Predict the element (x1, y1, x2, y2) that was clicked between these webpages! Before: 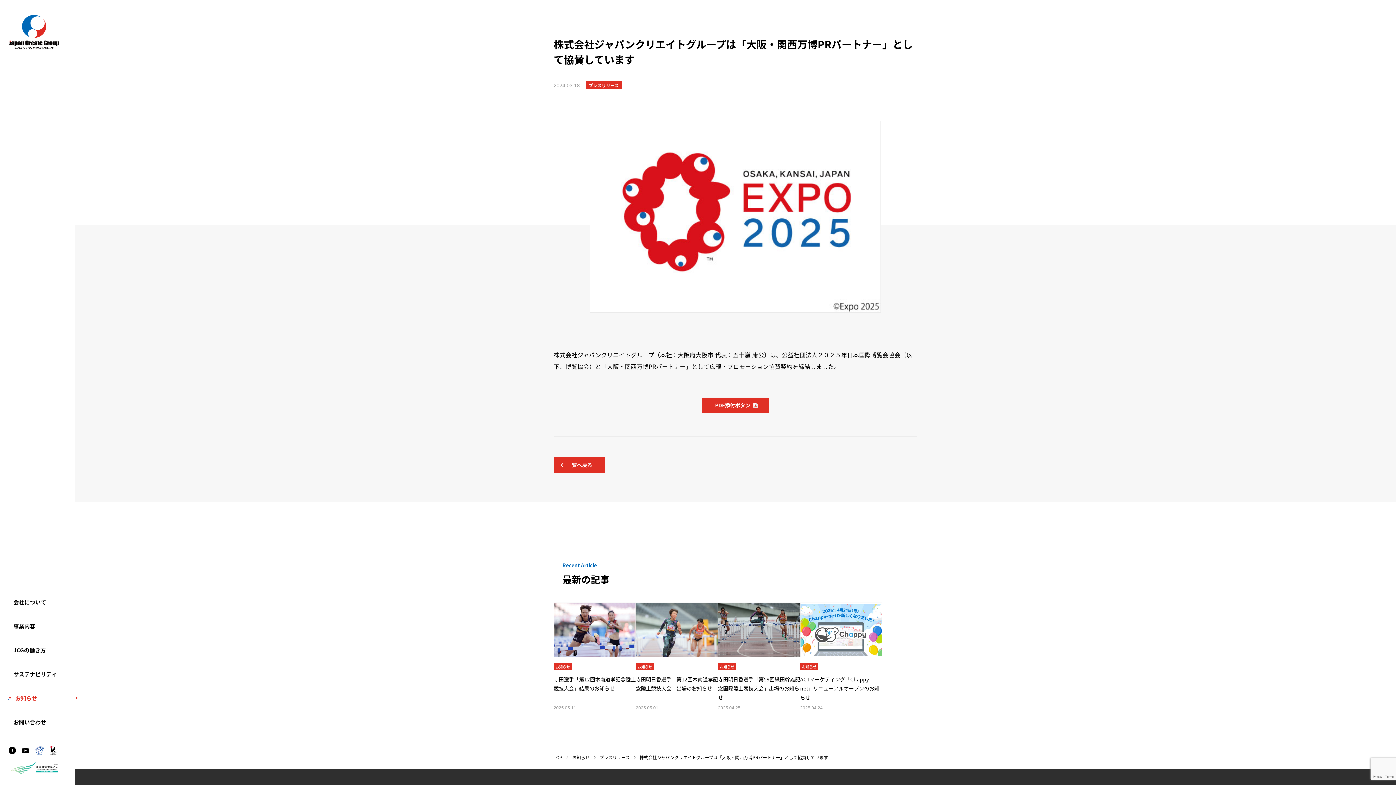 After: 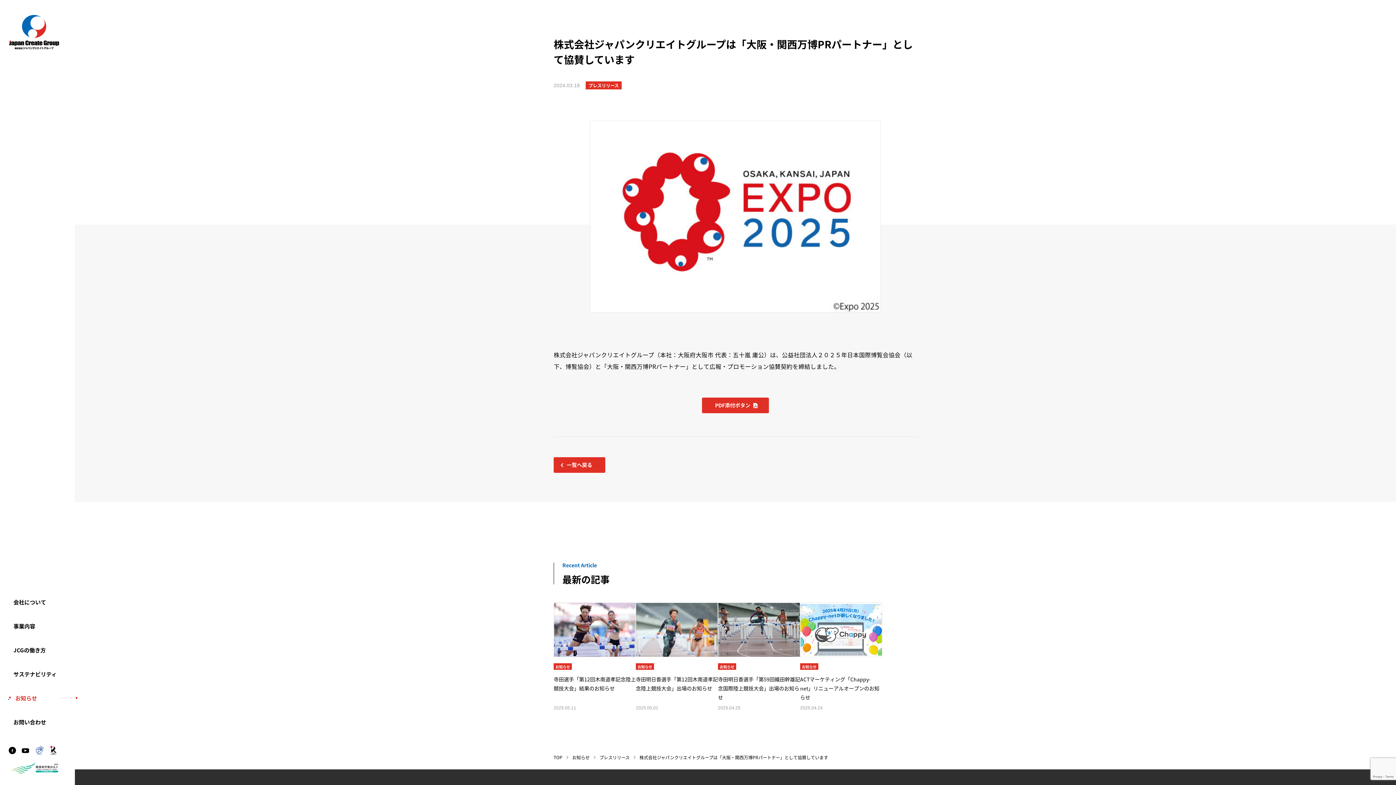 Action: bbox: (1374, 763, 1396, 785)